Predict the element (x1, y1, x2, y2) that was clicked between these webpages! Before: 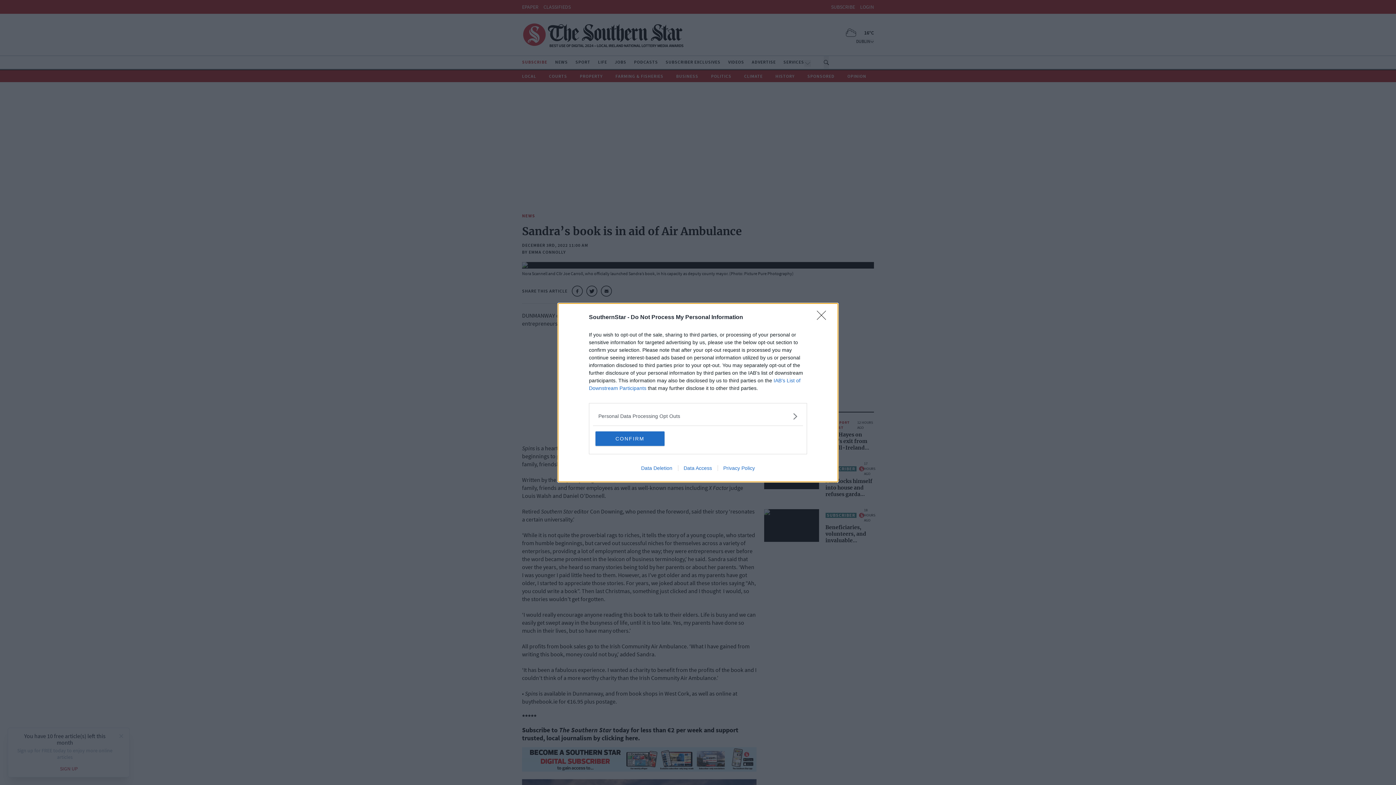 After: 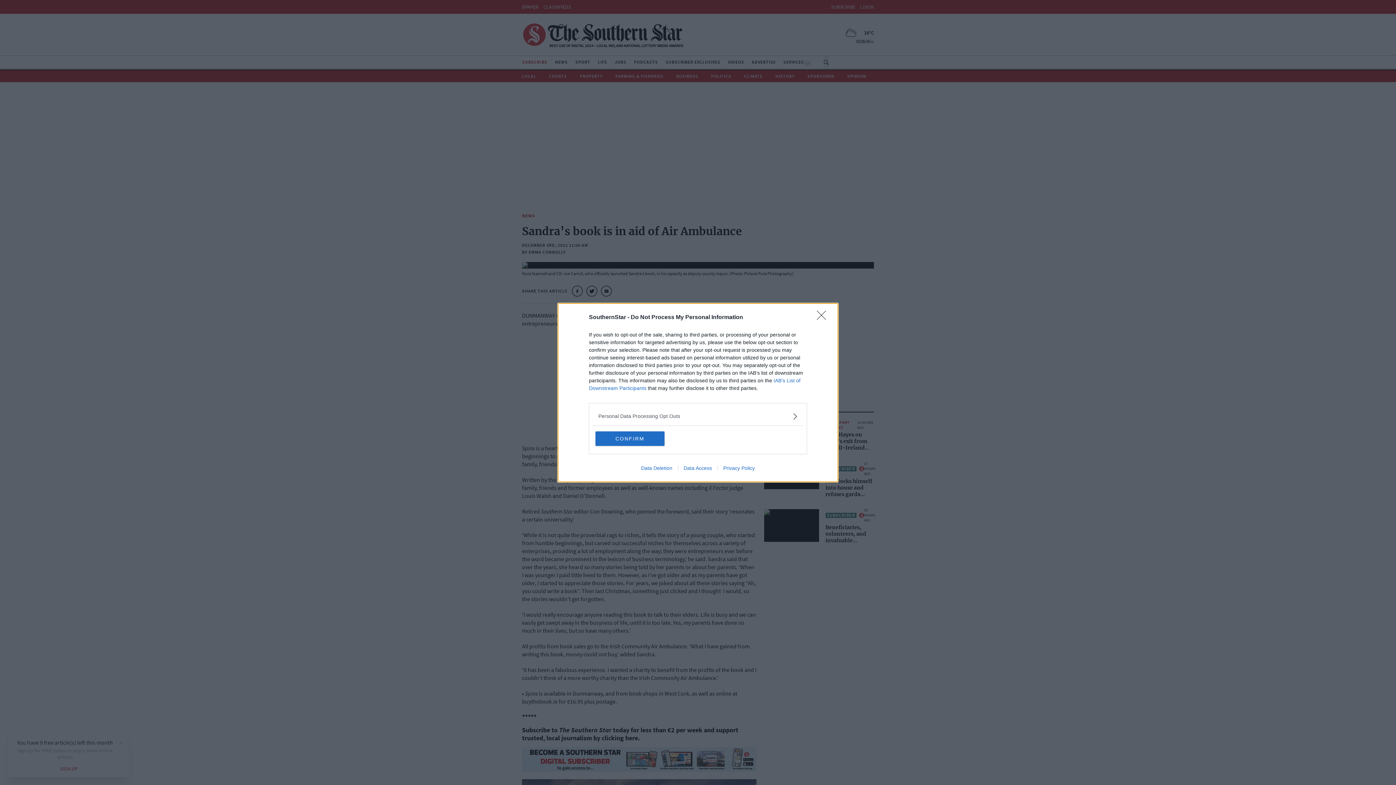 Action: bbox: (678, 465, 717, 471) label: Data Access